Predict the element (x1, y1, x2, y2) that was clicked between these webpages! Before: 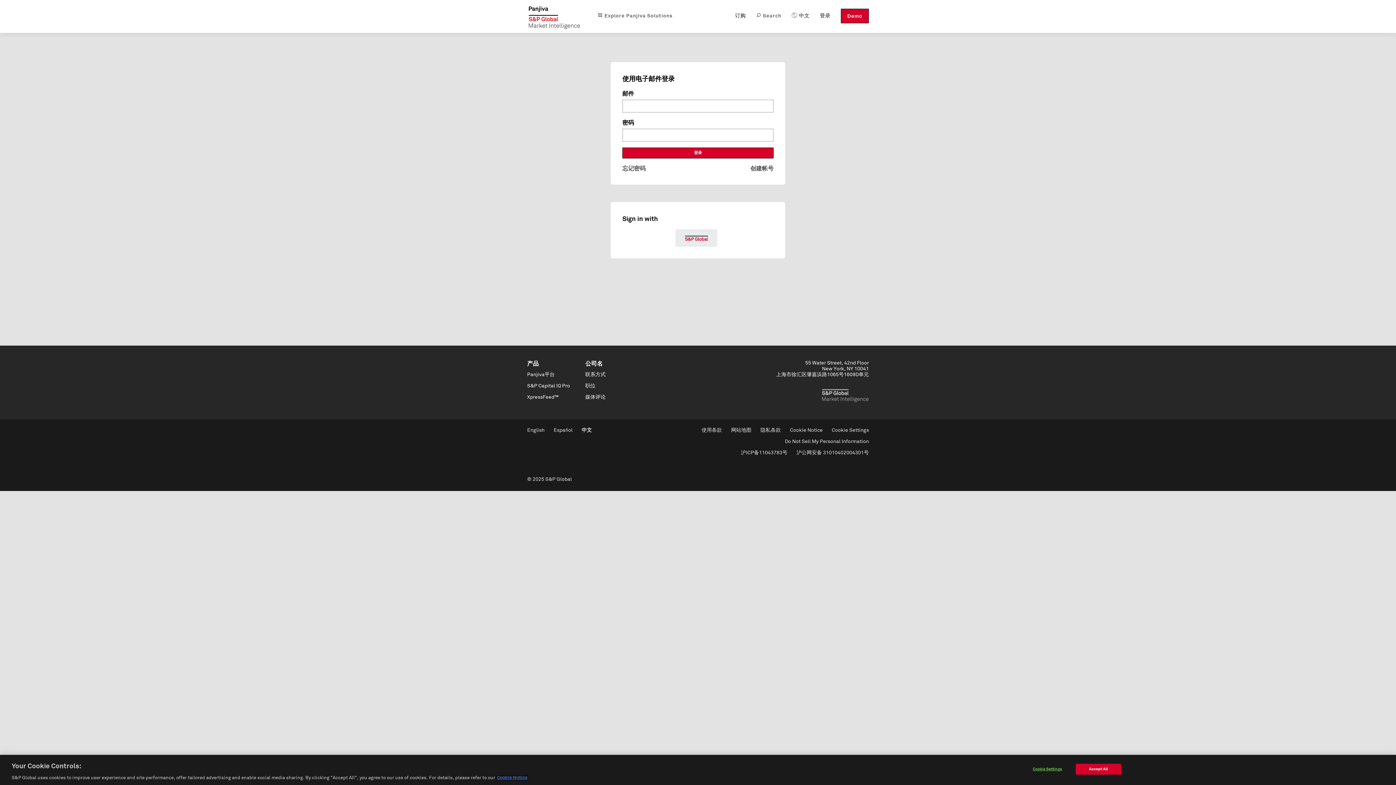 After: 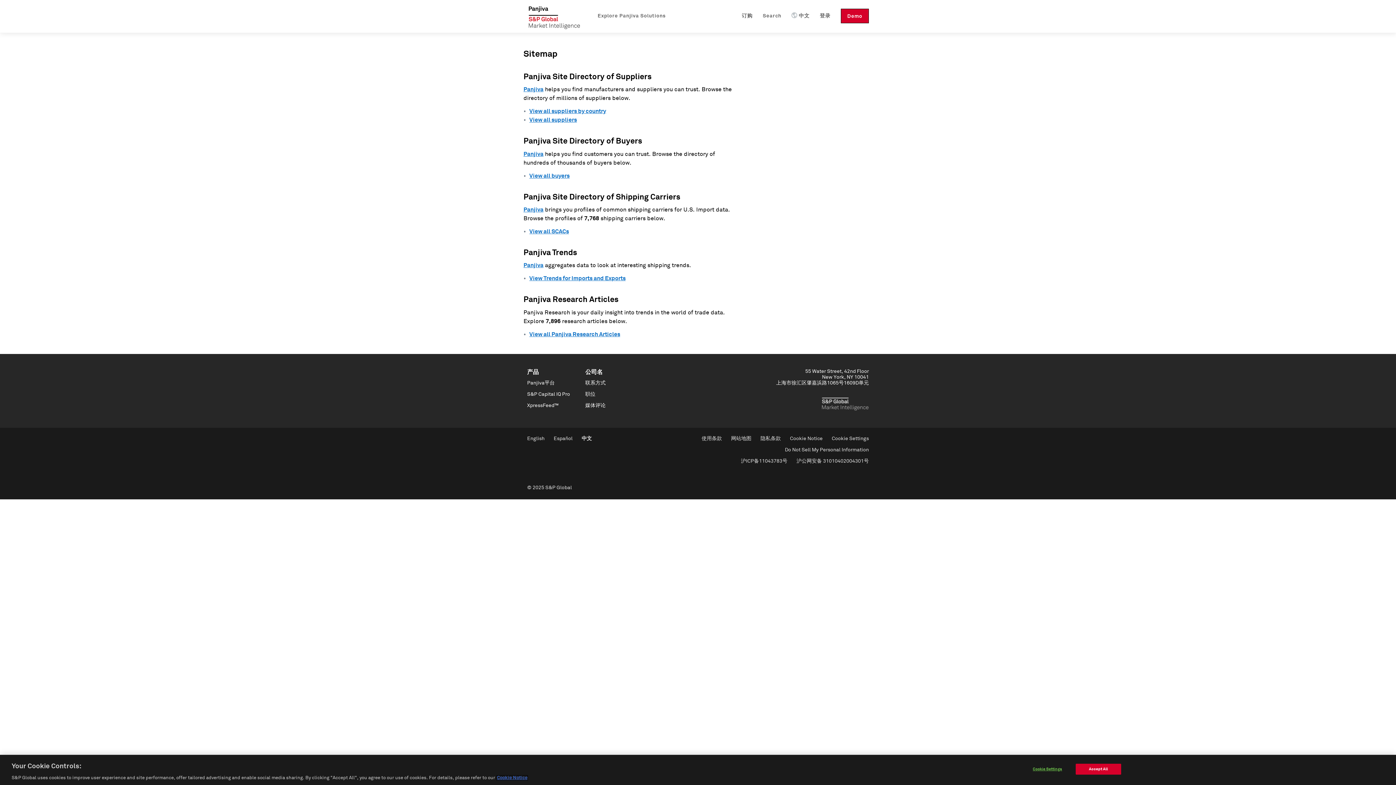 Action: bbox: (731, 449, 751, 454) label: 网站地图